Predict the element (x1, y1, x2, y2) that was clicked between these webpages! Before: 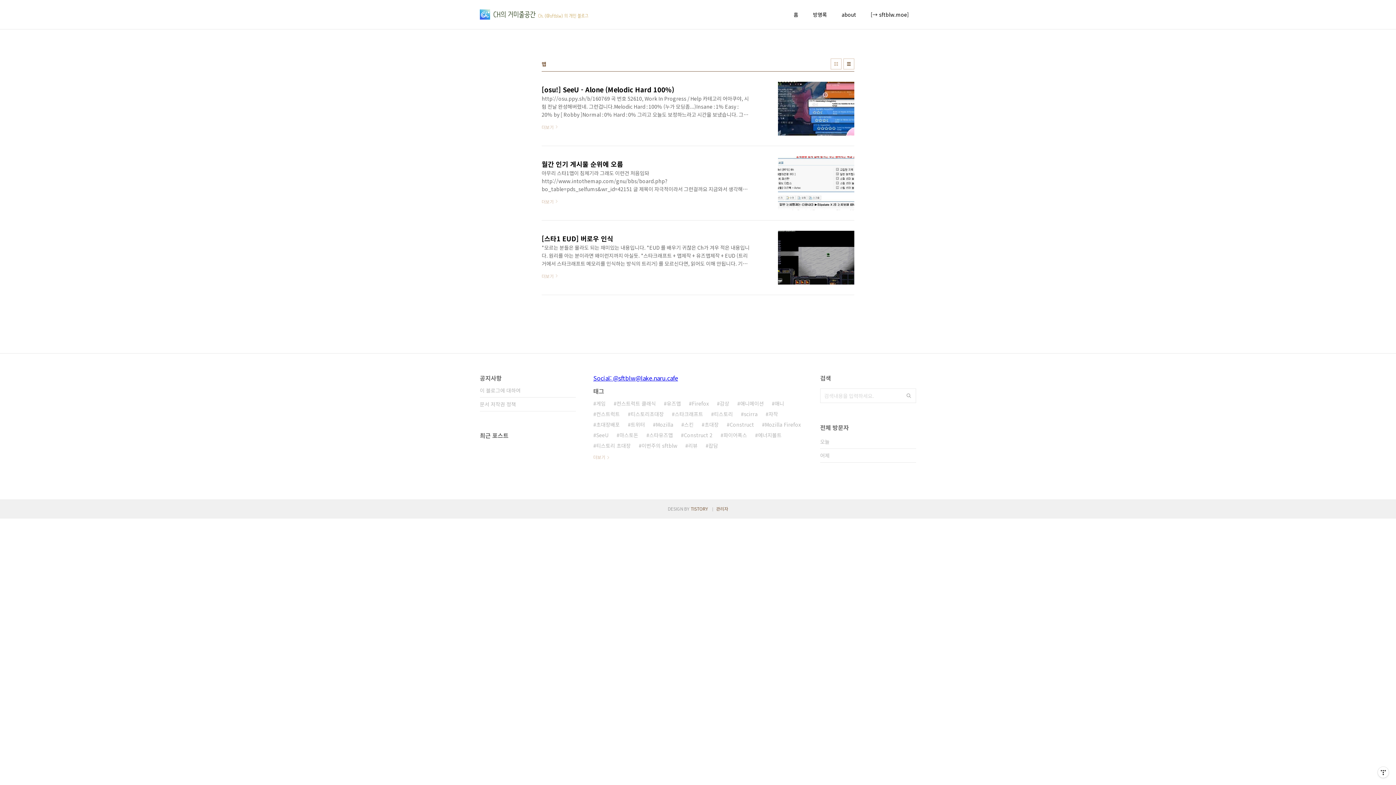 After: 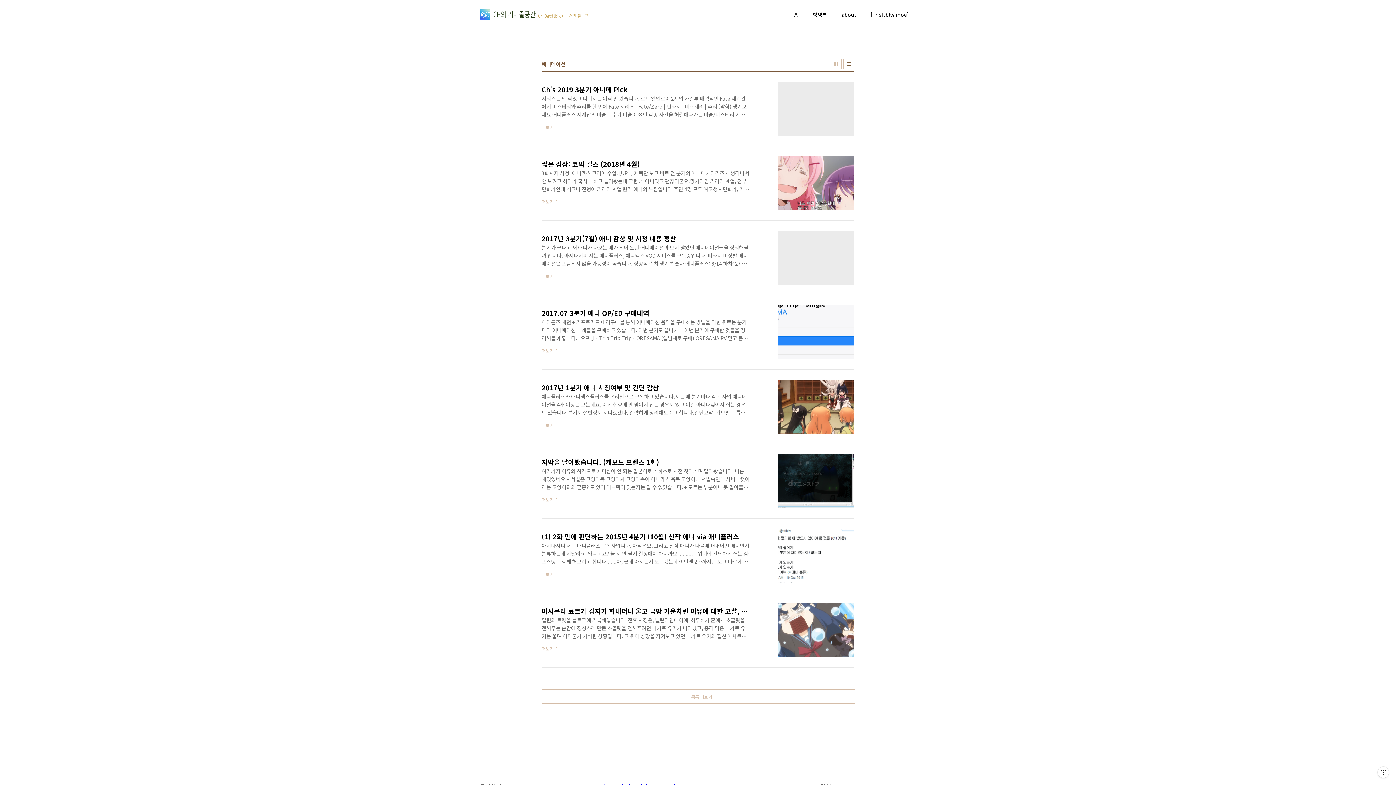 Action: label: 애니메이션 bbox: (737, 398, 764, 409)